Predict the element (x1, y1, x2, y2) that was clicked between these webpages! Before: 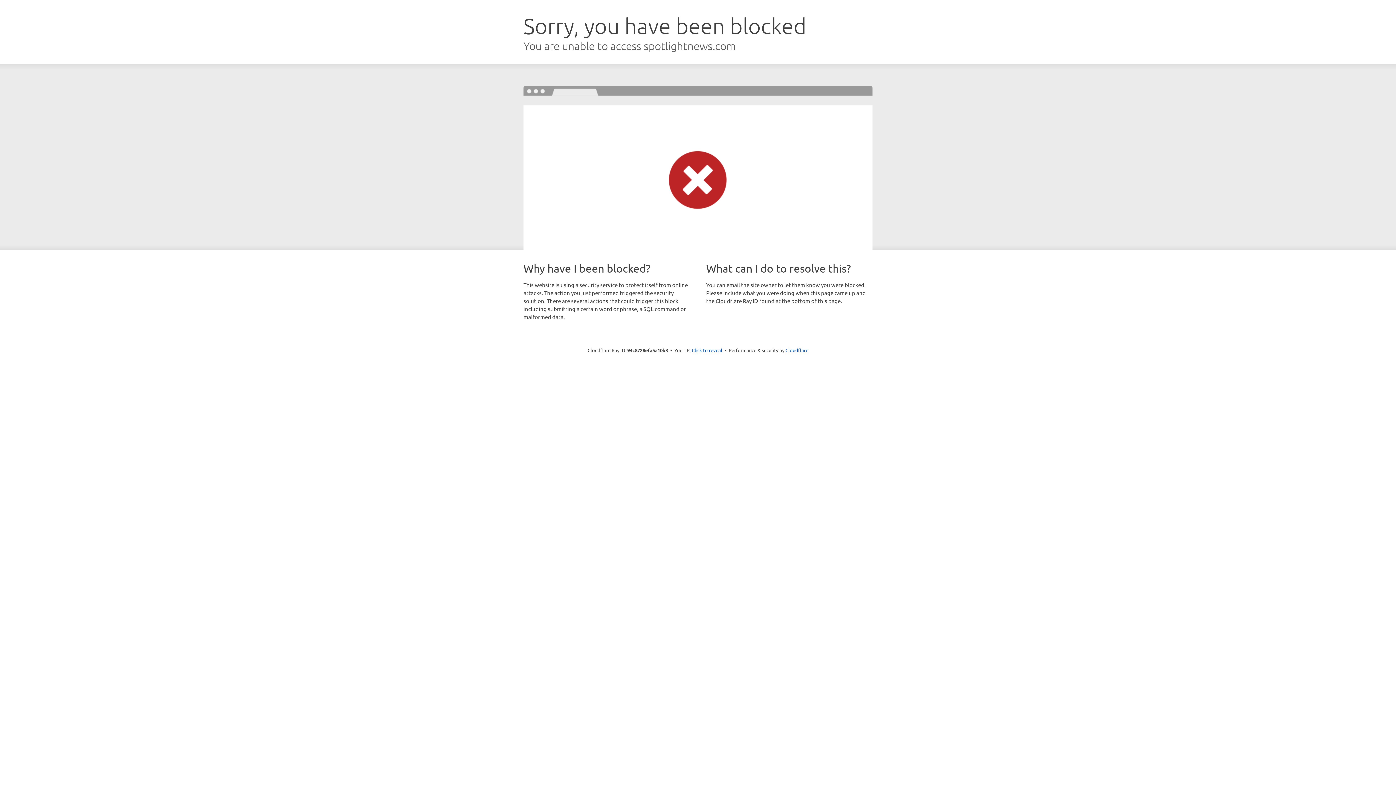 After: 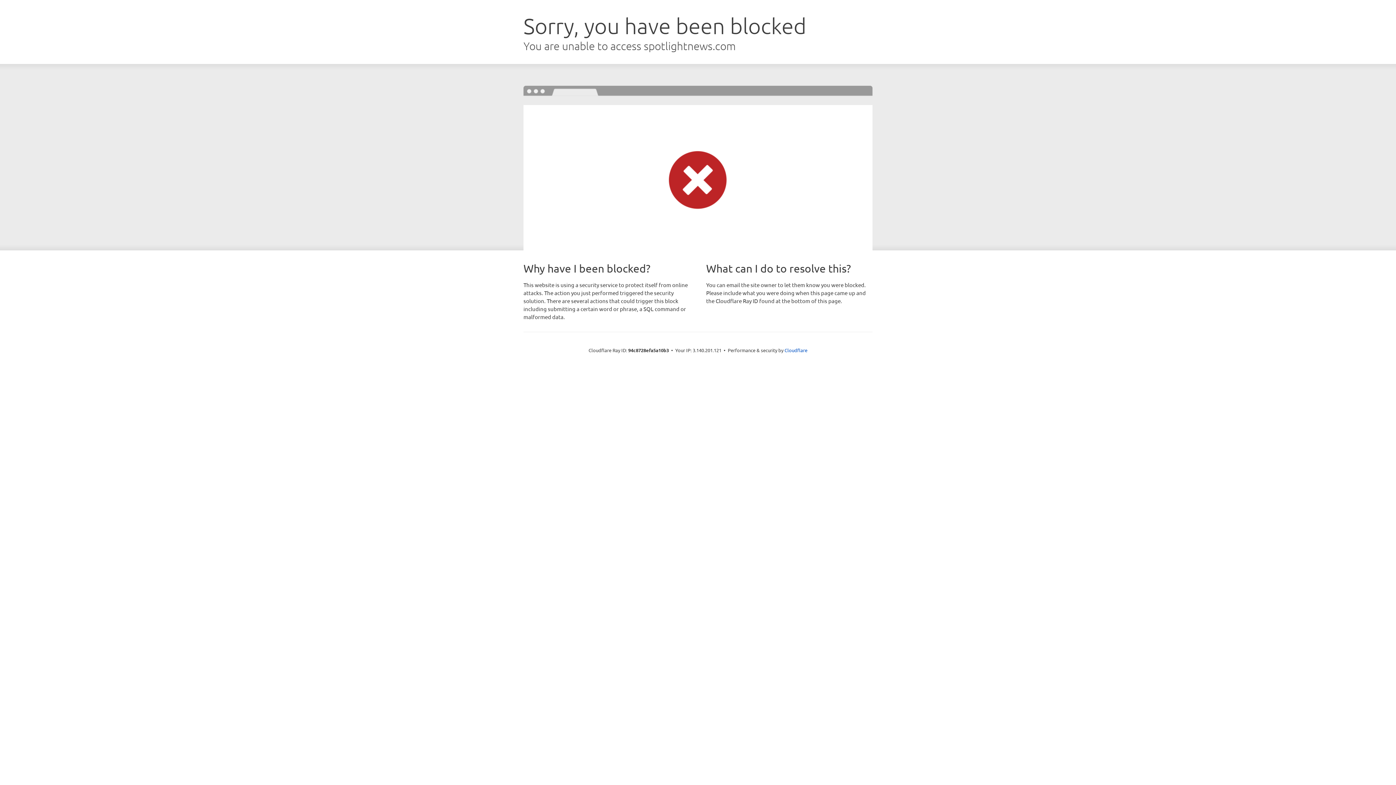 Action: label: Click to reveal bbox: (692, 346, 722, 353)